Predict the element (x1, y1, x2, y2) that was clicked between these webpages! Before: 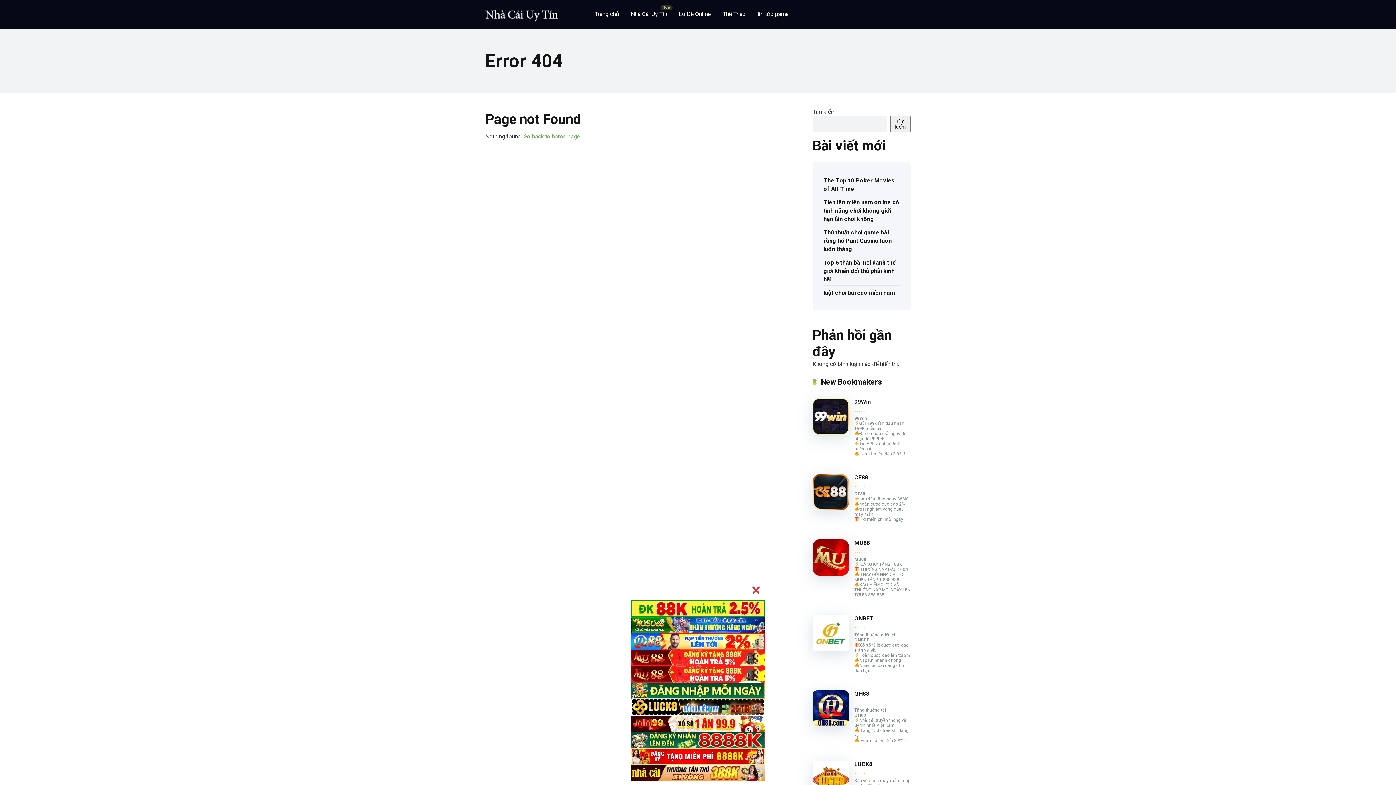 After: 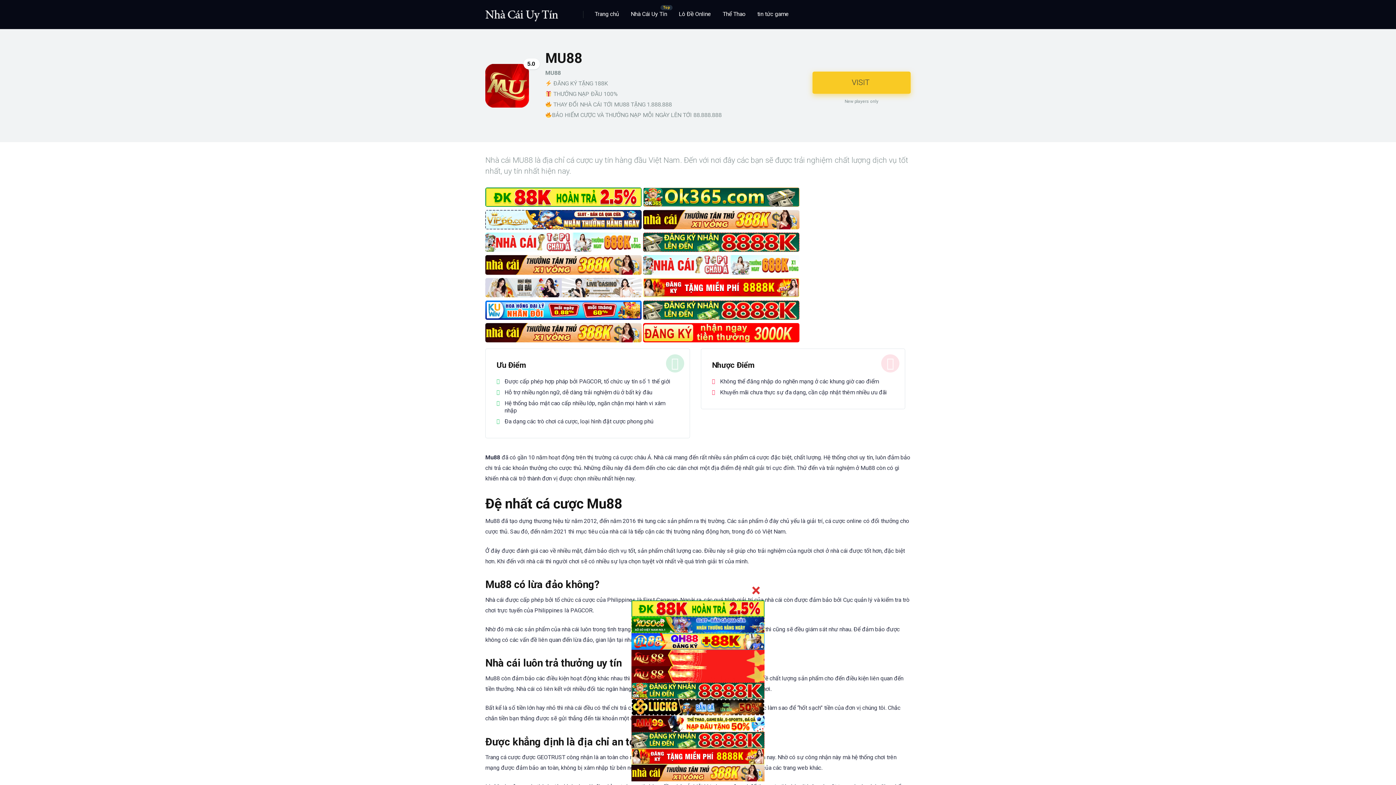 Action: bbox: (812, 570, 849, 577)